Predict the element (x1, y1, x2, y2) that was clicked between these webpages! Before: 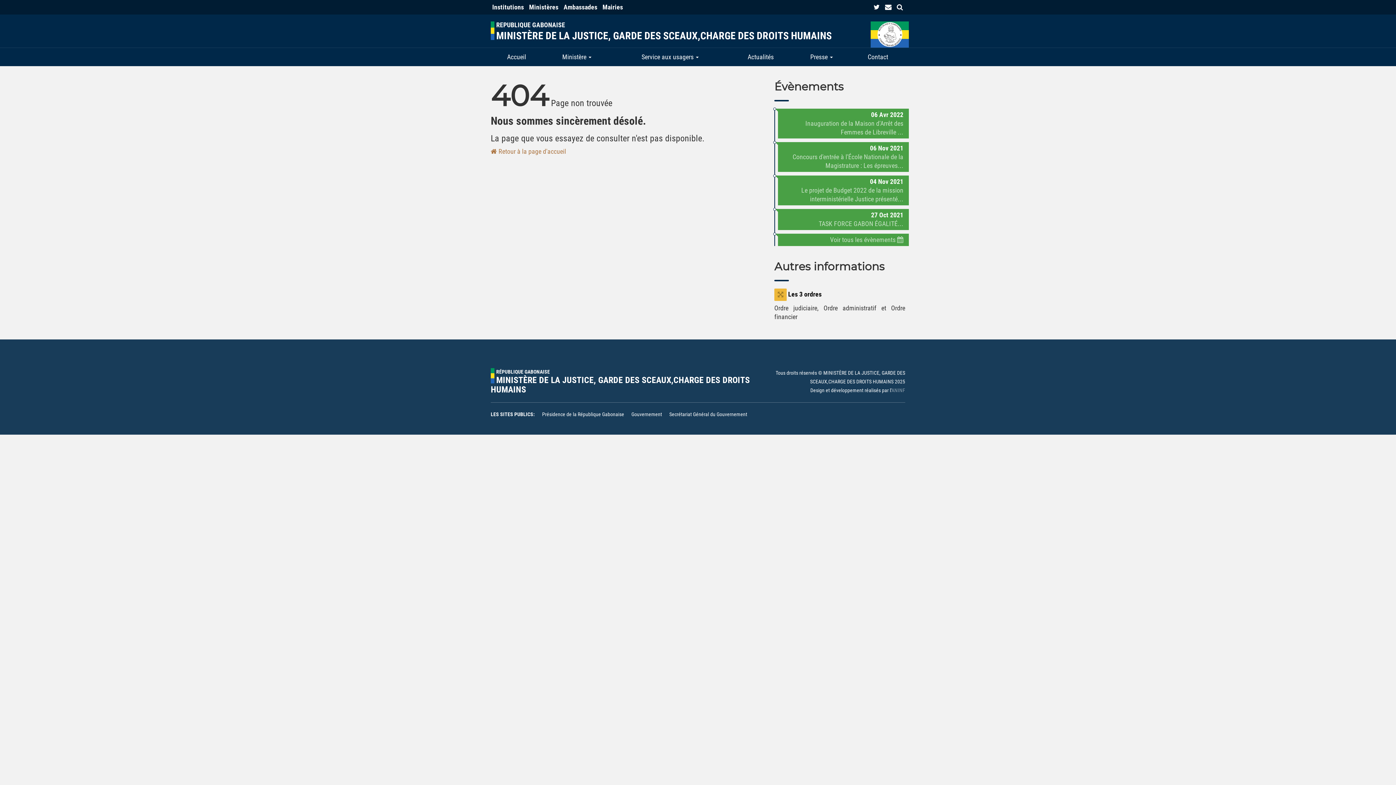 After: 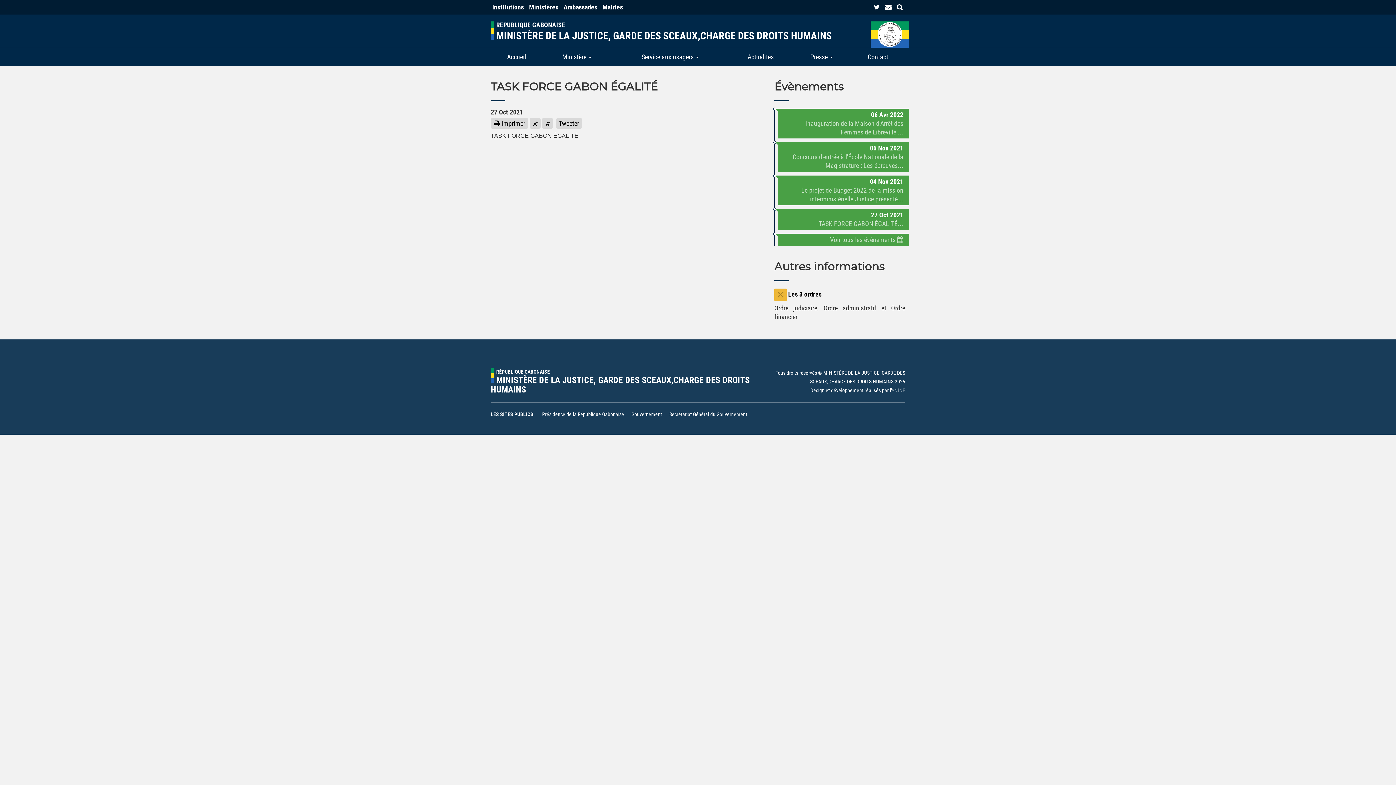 Action: bbox: (818, 220, 903, 227) label: TASK FORCE GABON ÉGALITÉ...